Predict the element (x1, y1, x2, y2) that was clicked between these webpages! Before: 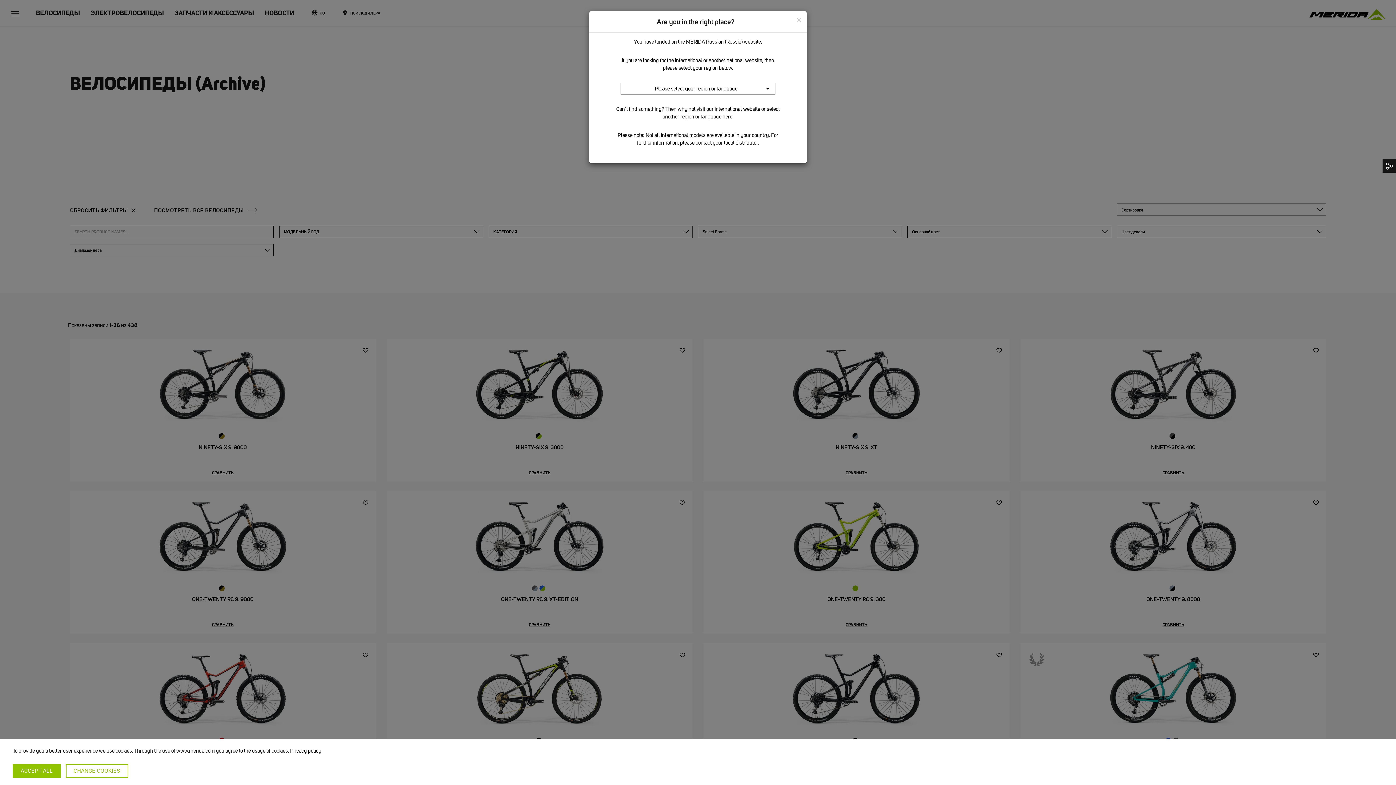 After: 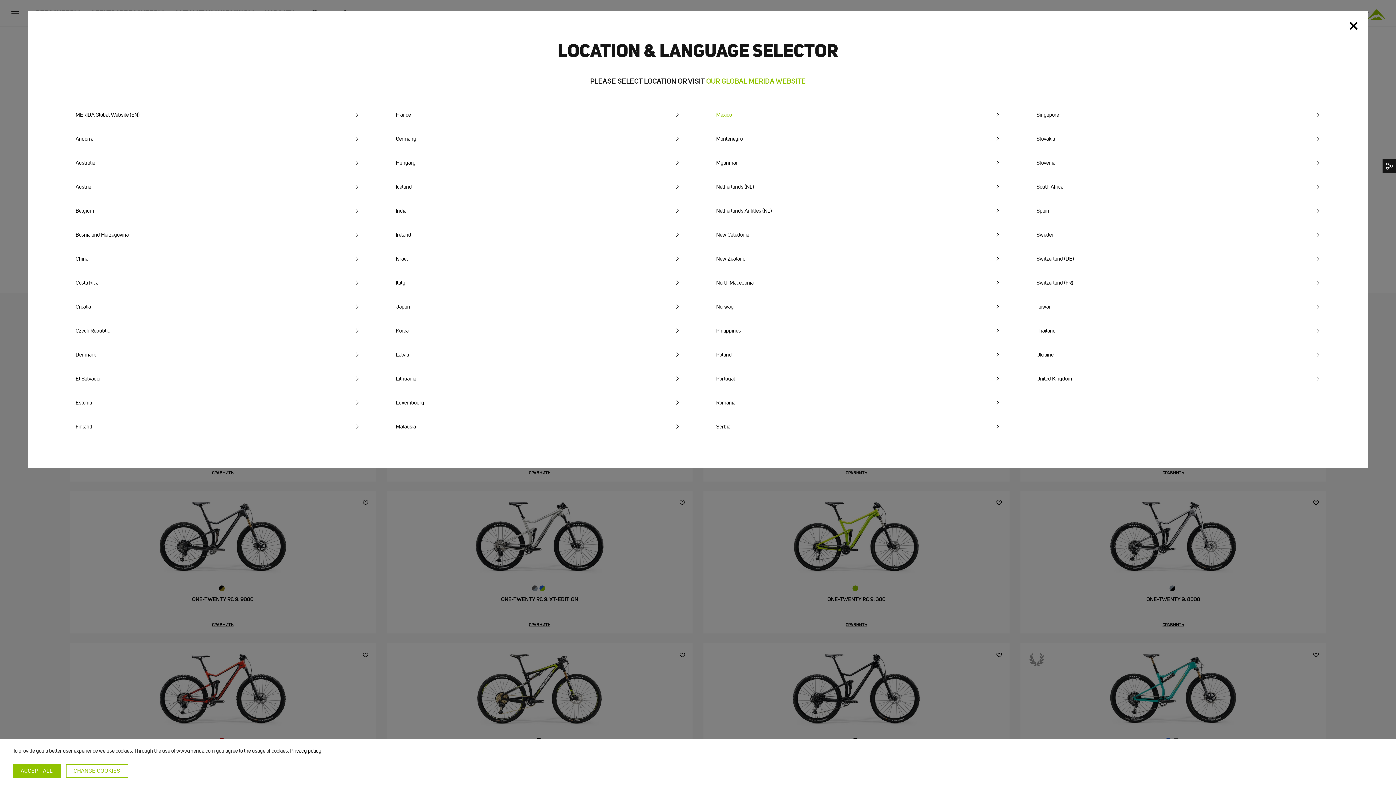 Action: label: here bbox: (722, 113, 732, 120)